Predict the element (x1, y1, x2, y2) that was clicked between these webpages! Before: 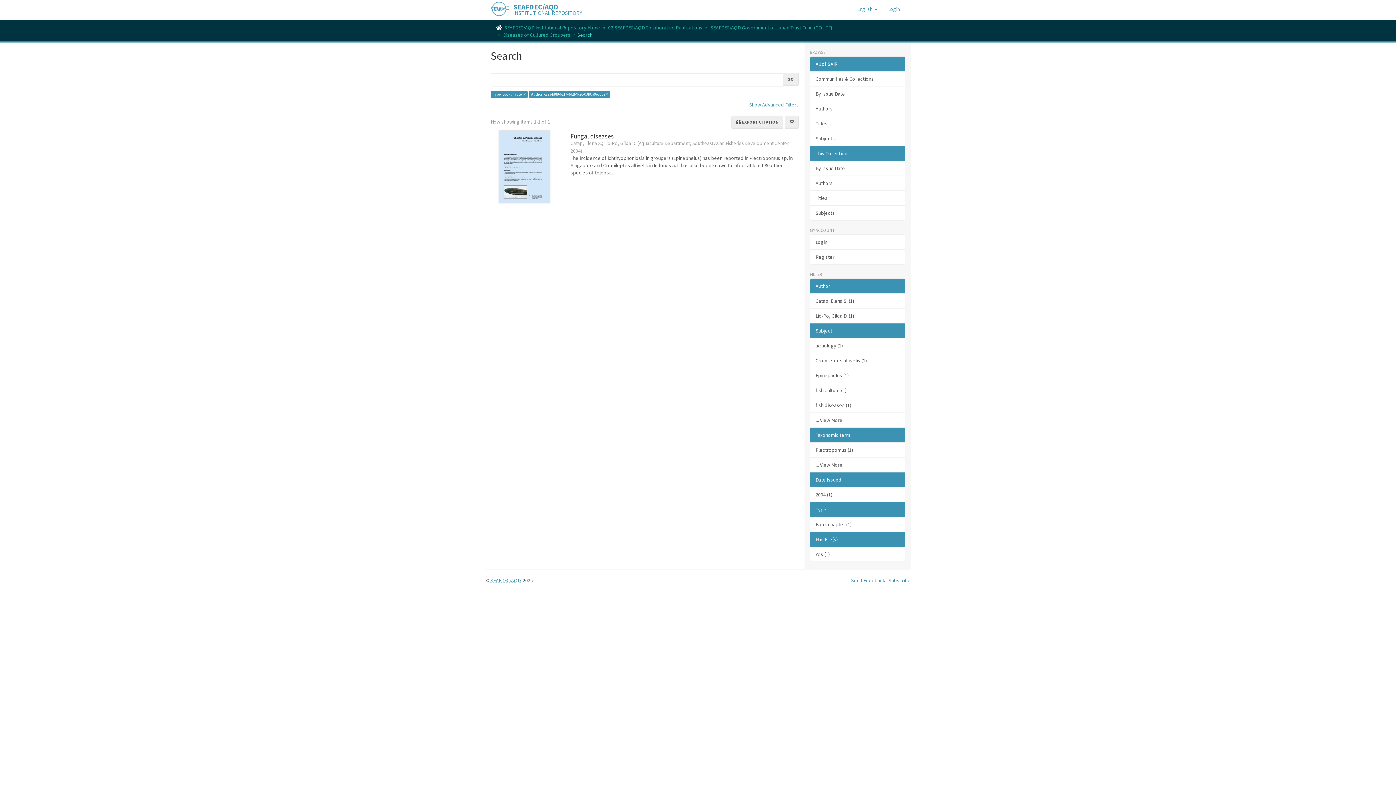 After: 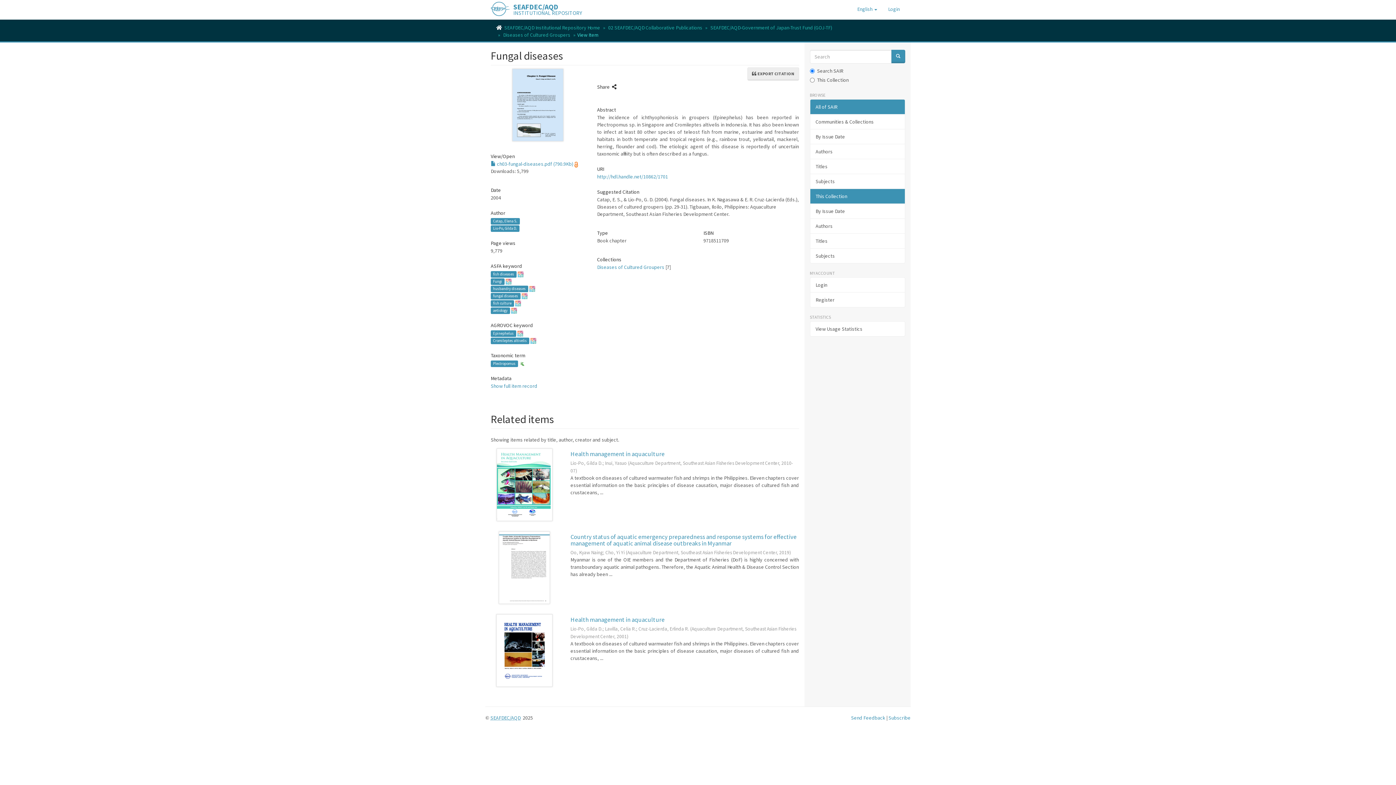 Action: label: Fungal diseases  bbox: (570, 132, 799, 139)